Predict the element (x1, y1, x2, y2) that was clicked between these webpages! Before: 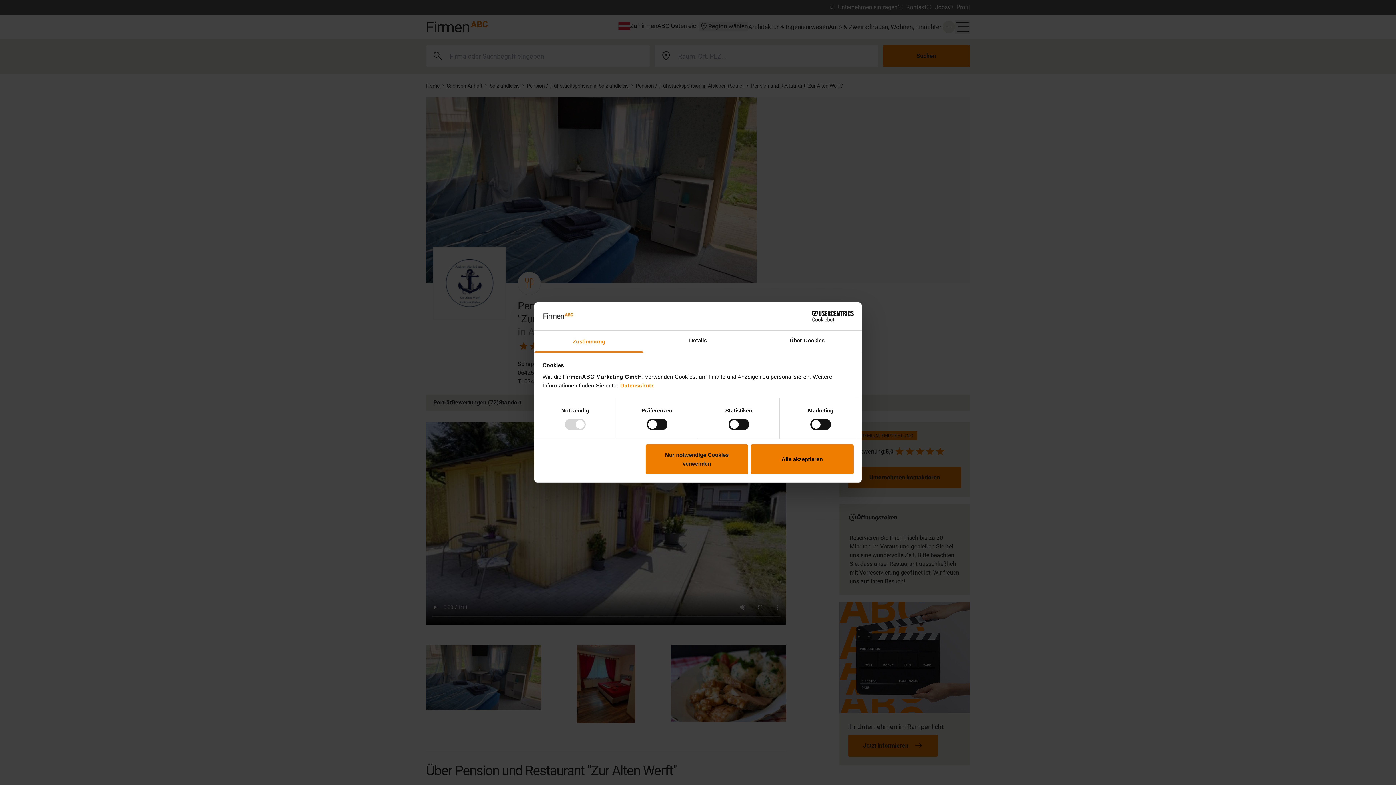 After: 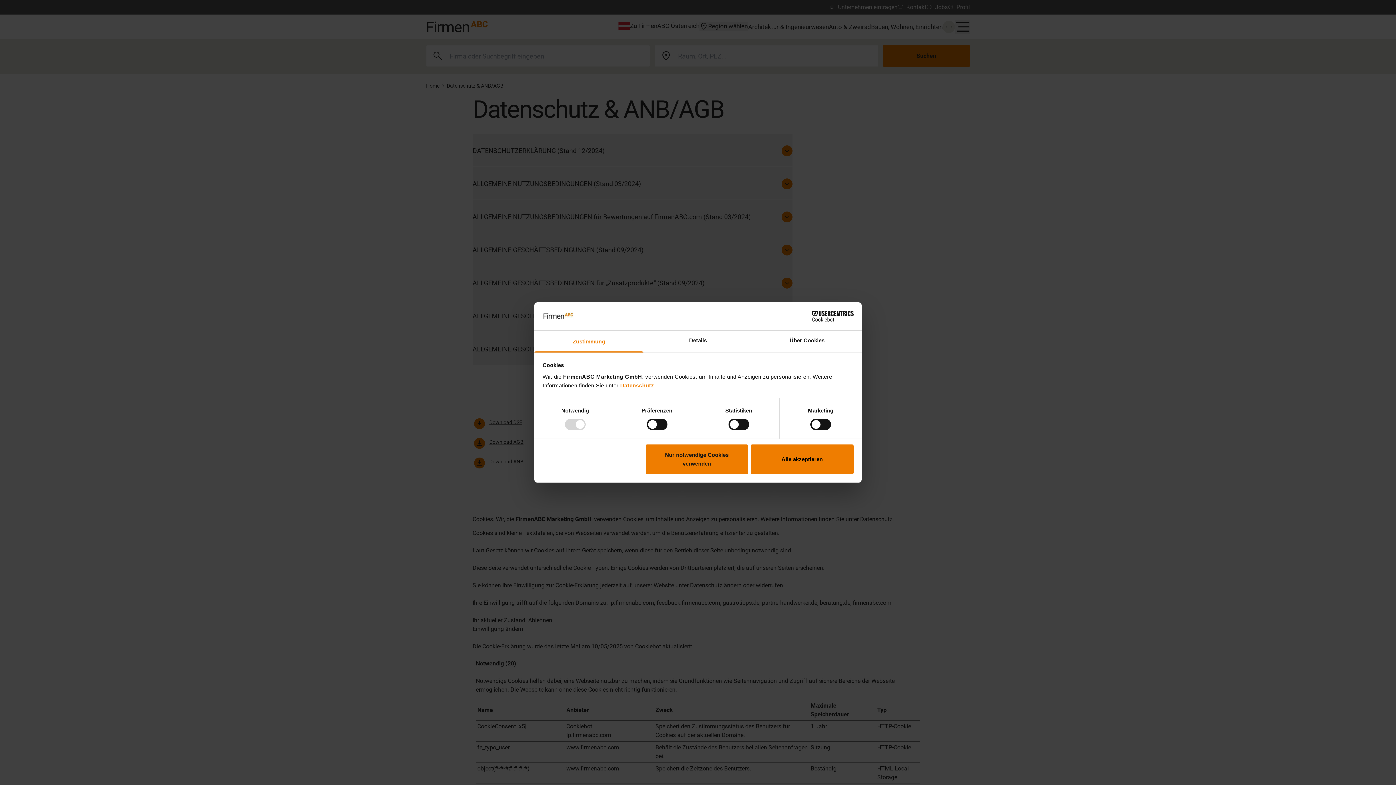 Action: bbox: (620, 382, 654, 388) label: Datenschutz